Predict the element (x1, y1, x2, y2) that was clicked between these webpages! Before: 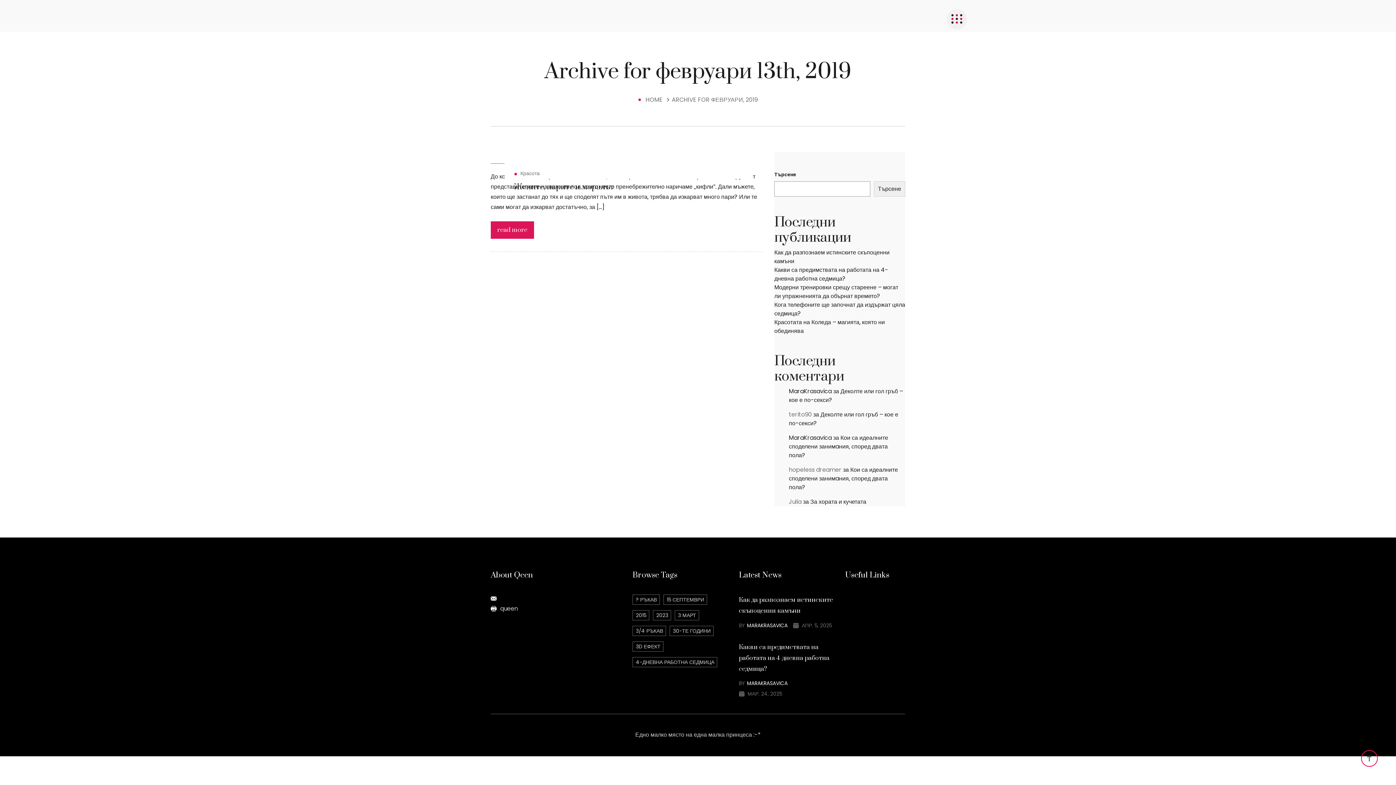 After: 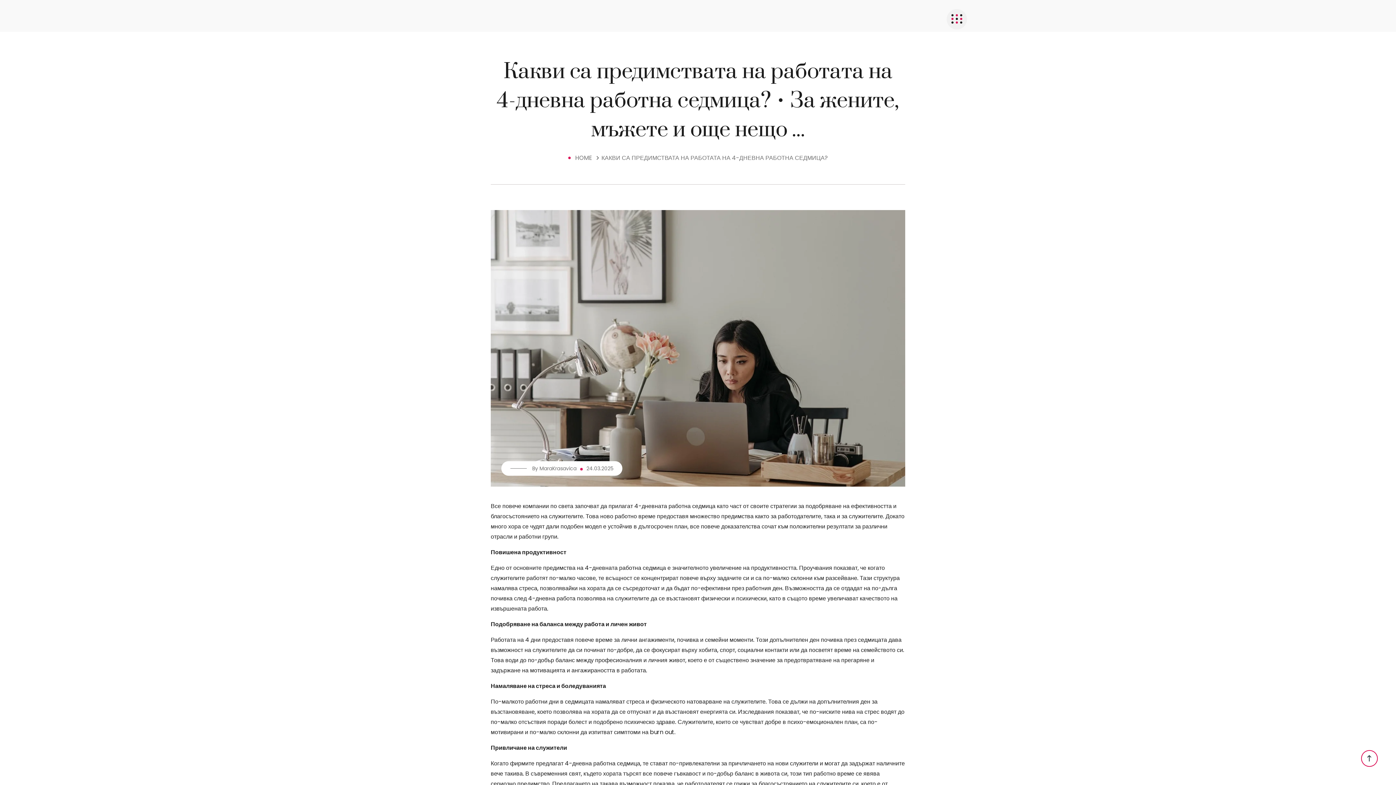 Action: bbox: (774, 265, 888, 282) label: Какви са предимствата на работата на 4-дневна работна седмица?